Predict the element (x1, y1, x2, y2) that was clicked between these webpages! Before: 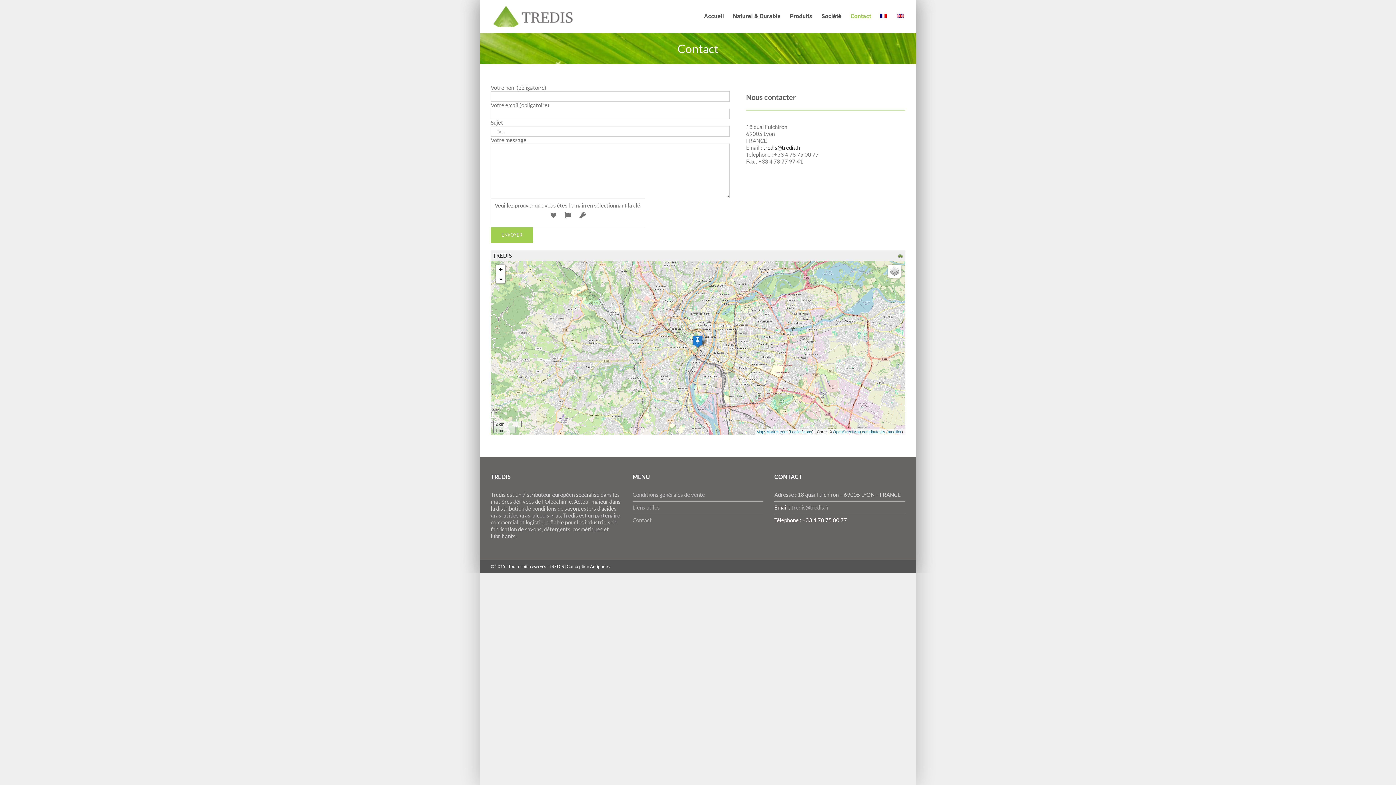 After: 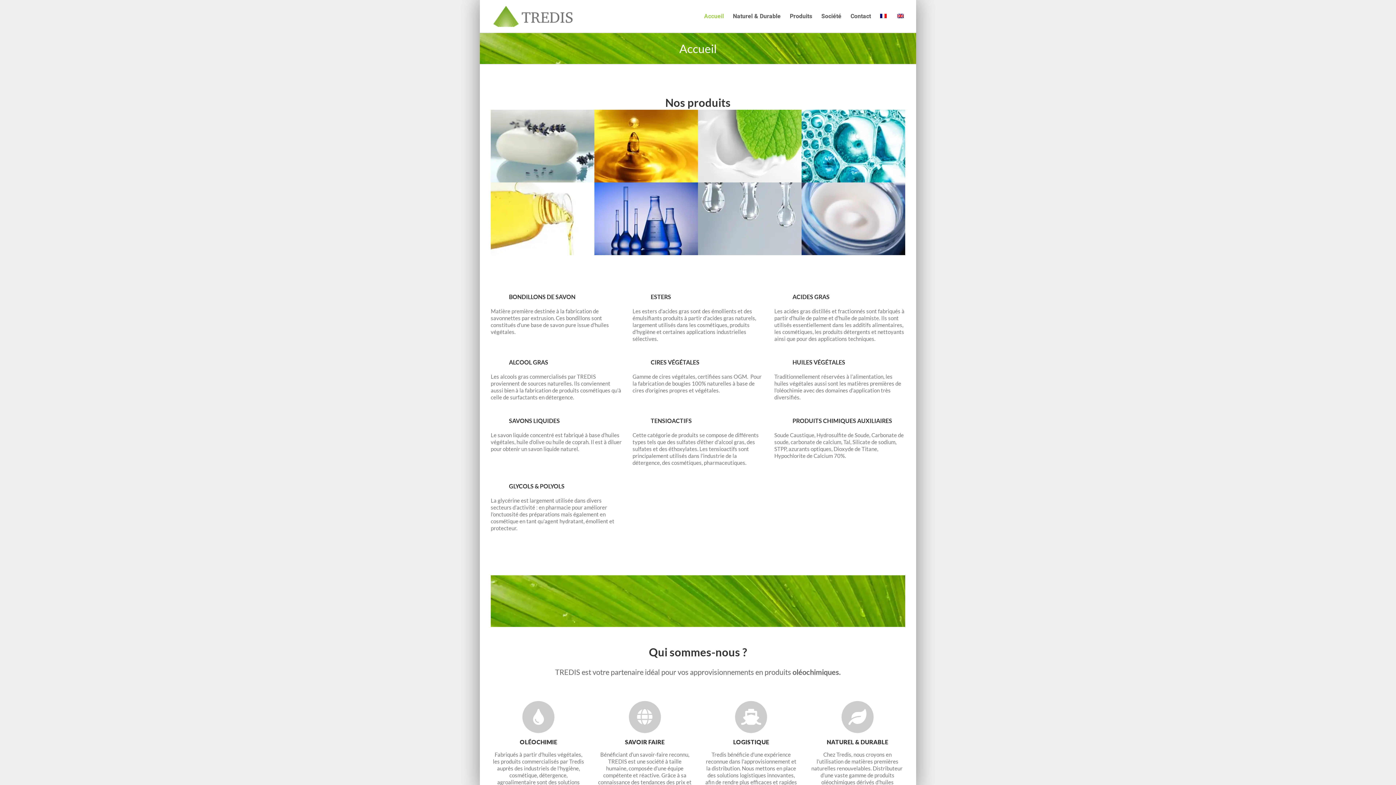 Action: bbox: (490, 3, 586, 29)